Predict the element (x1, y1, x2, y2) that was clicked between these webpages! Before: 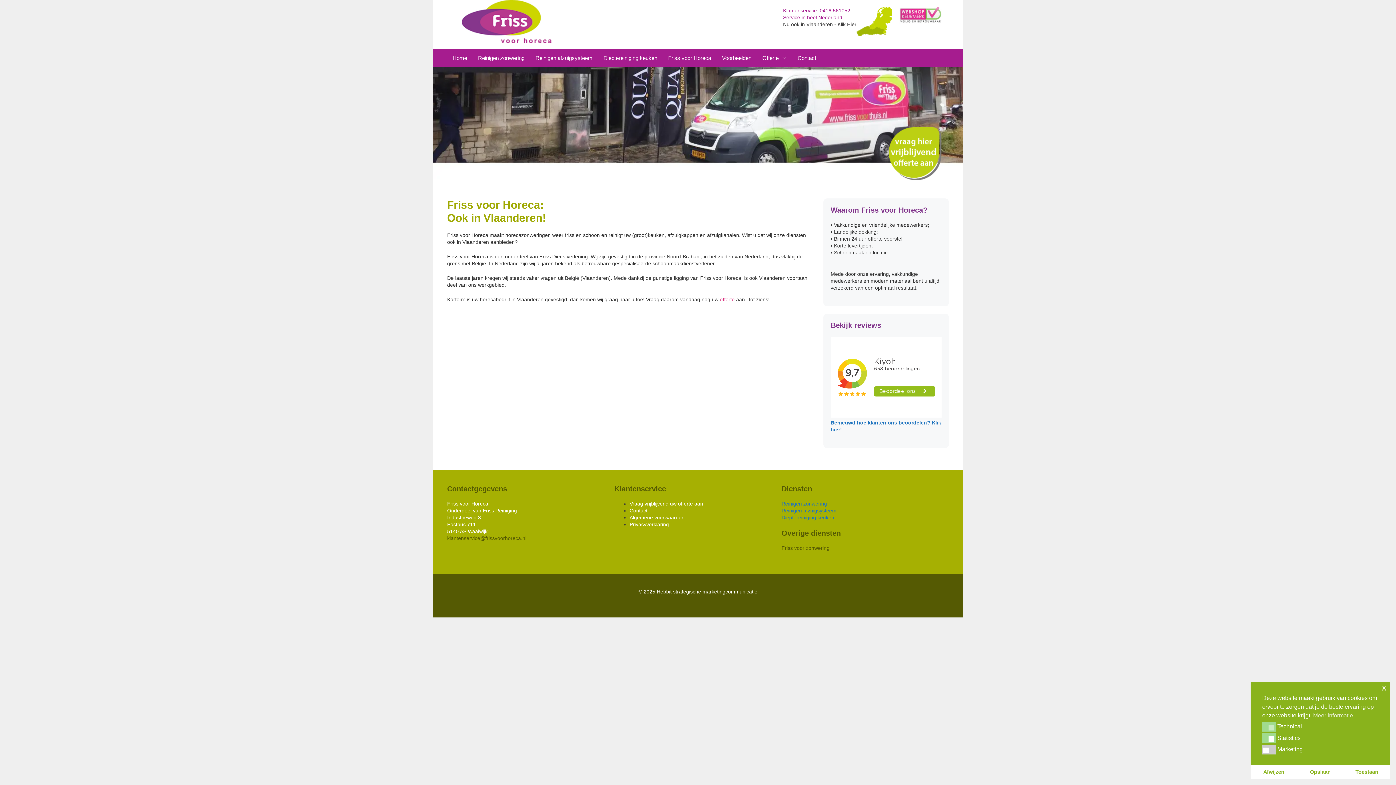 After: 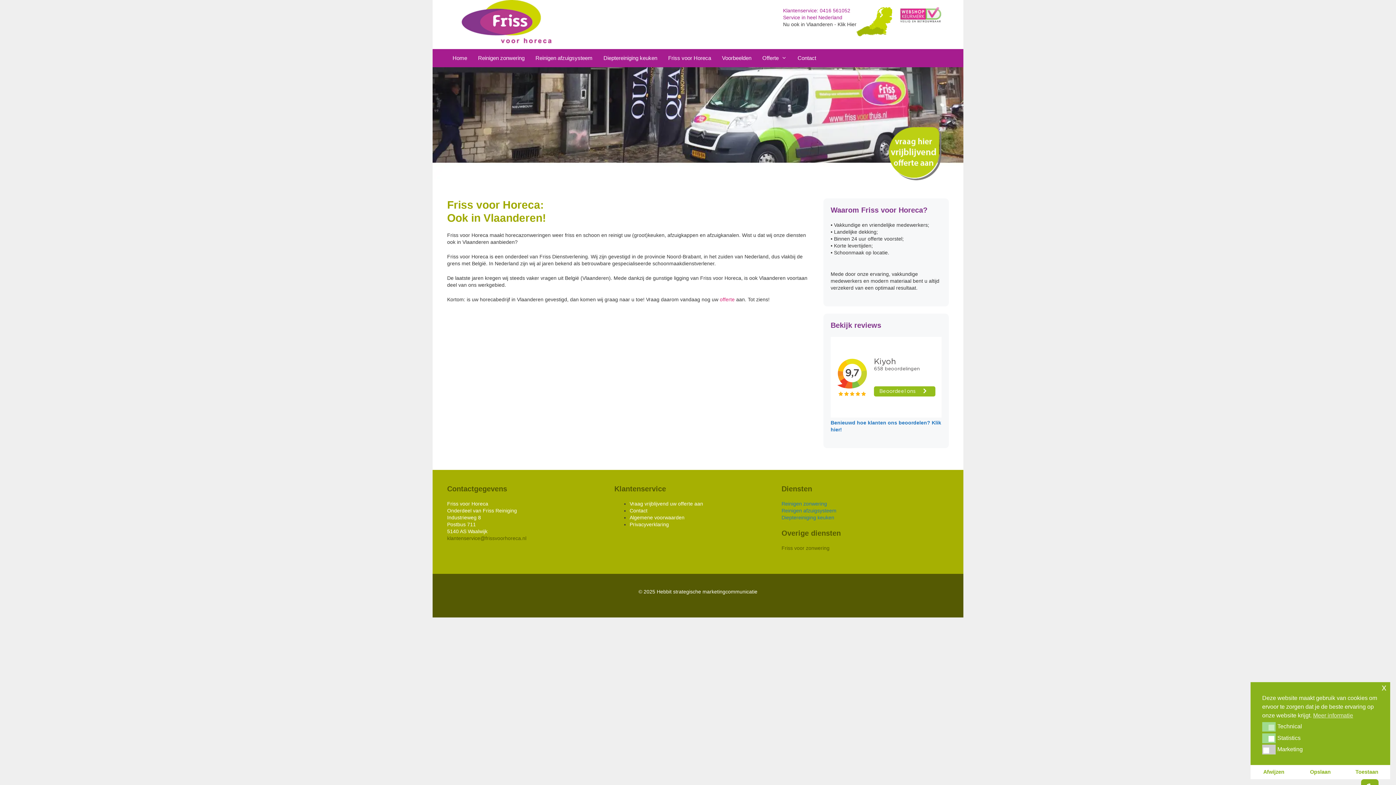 Action: bbox: (1297, 765, 1344, 779) label: Opslaan